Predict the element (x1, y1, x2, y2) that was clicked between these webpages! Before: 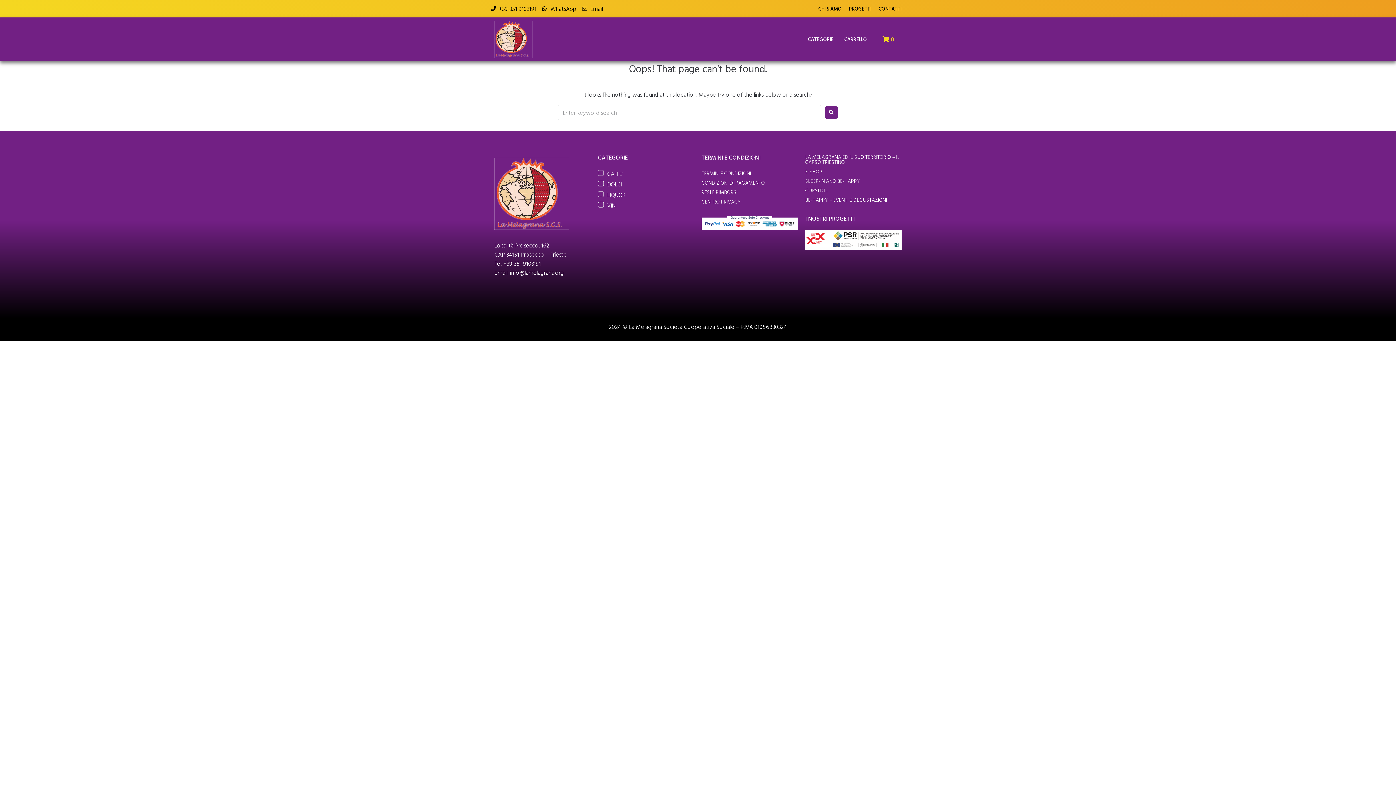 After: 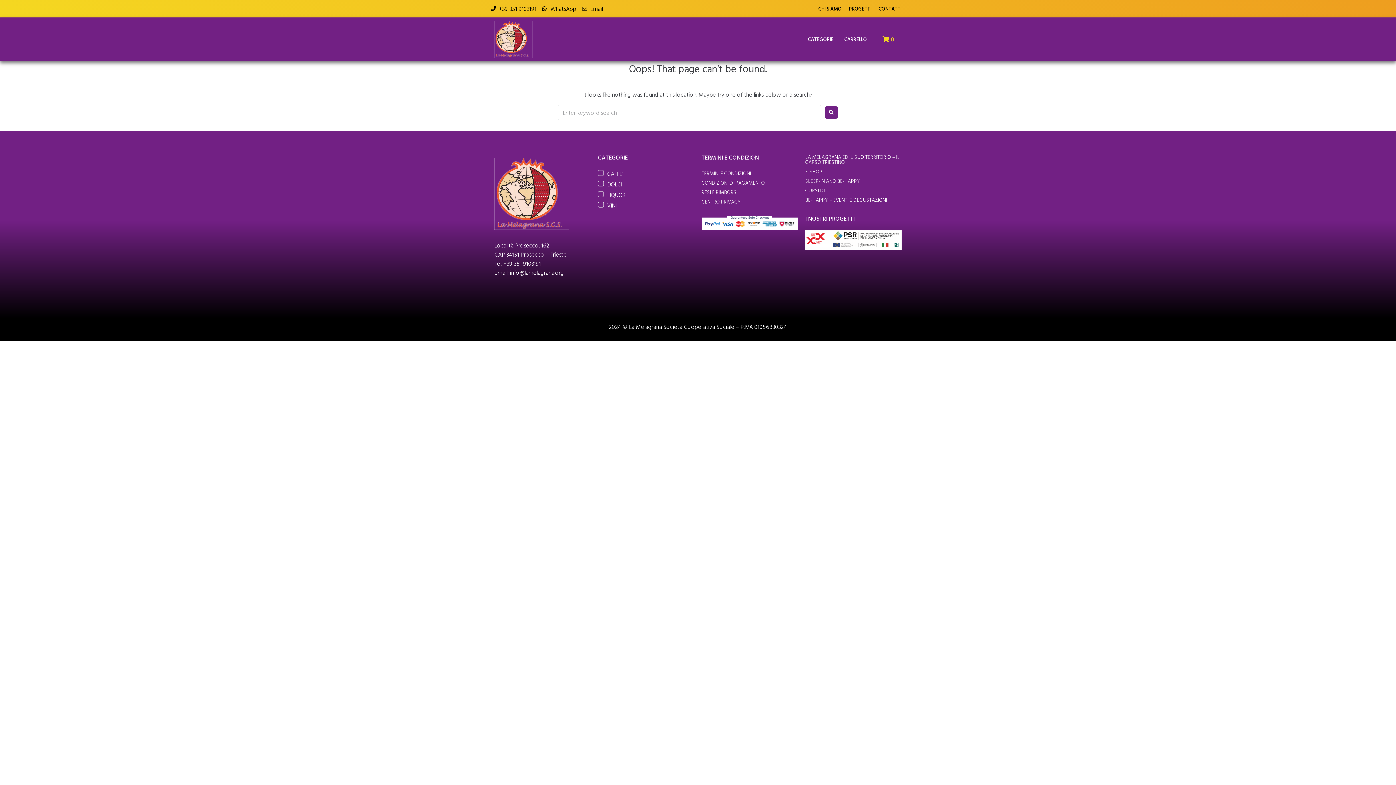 Action: label: CONDIZIONI DI PAGAMENTO bbox: (701, 180, 798, 189)